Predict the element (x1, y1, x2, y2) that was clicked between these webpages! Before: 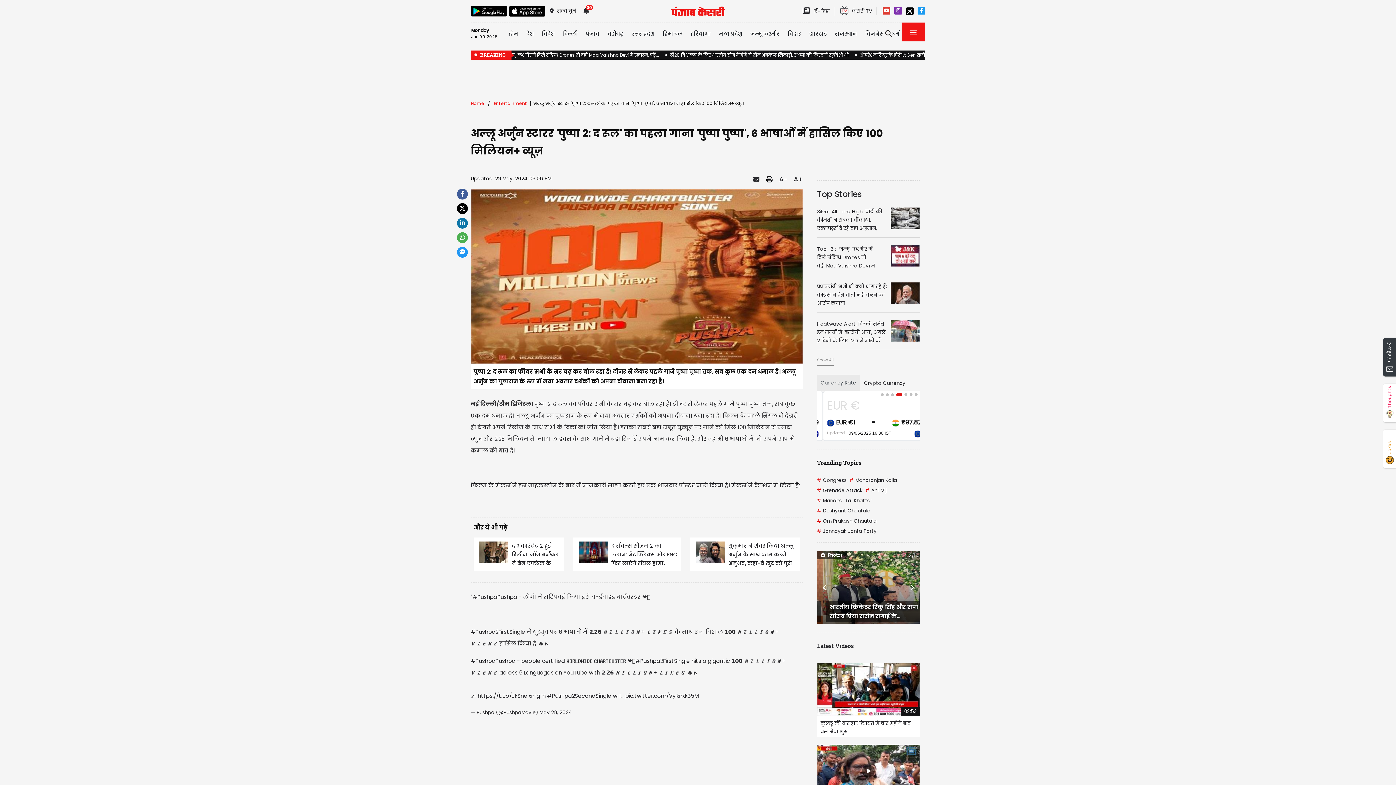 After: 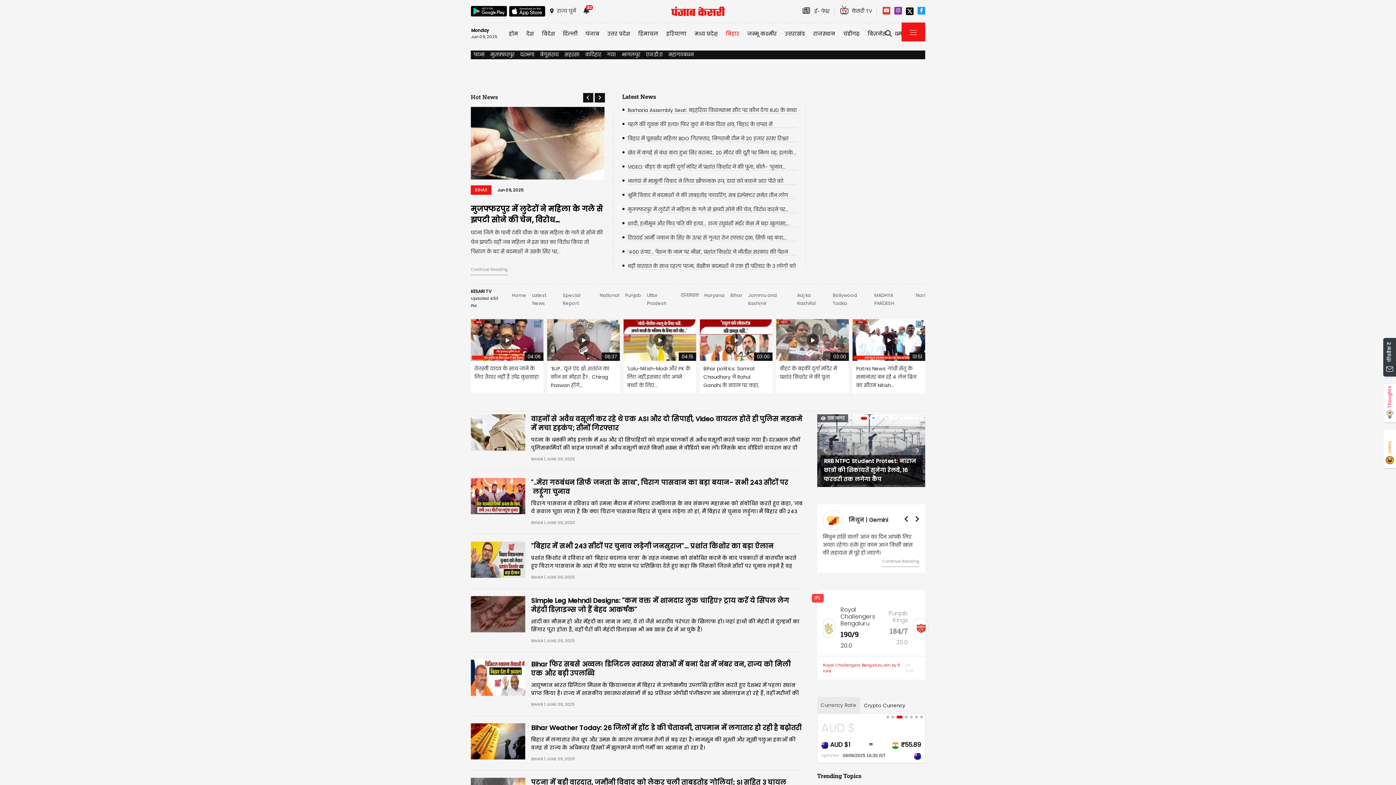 Action: label: बिहार bbox: (785, 25, 804, 41)